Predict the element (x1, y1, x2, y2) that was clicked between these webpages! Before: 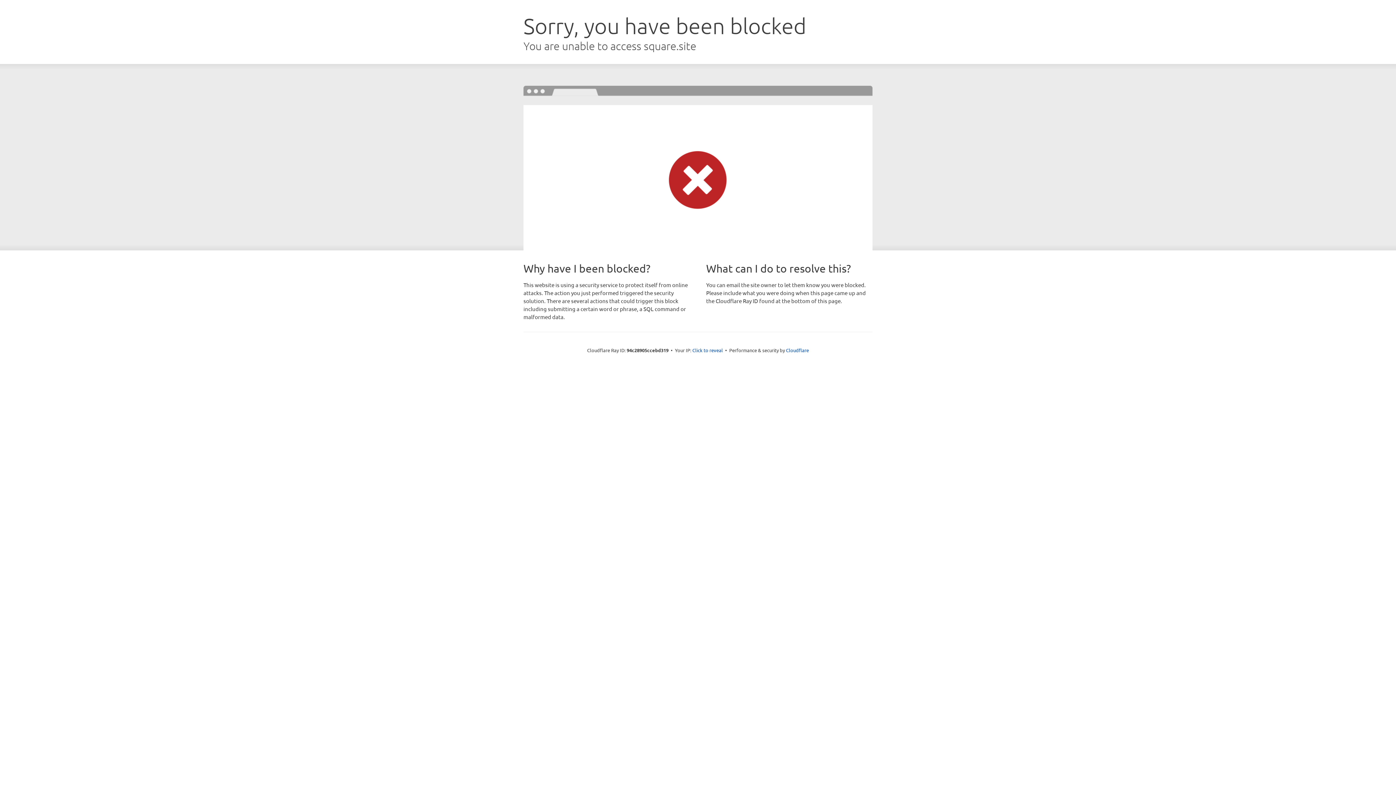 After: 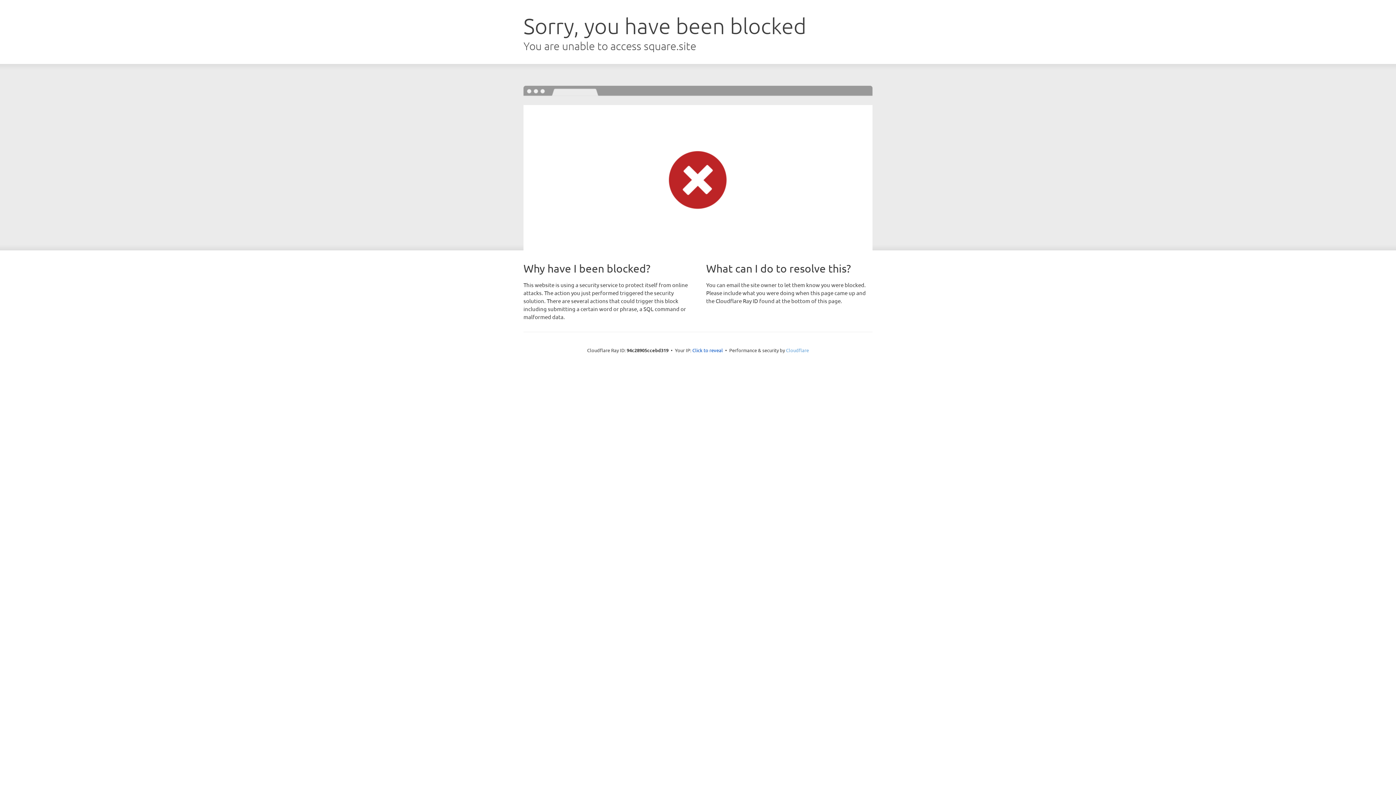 Action: label: Cloudflare bbox: (786, 347, 809, 353)